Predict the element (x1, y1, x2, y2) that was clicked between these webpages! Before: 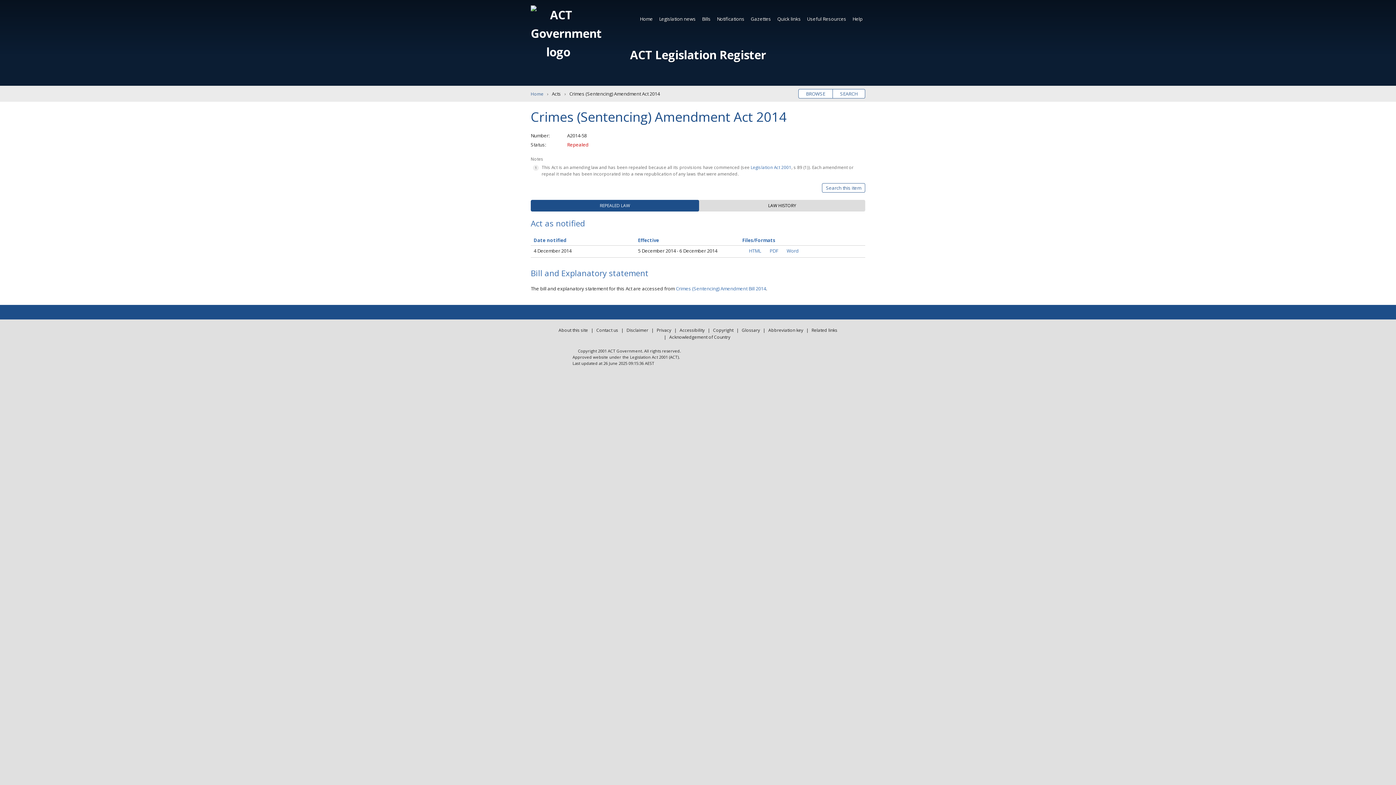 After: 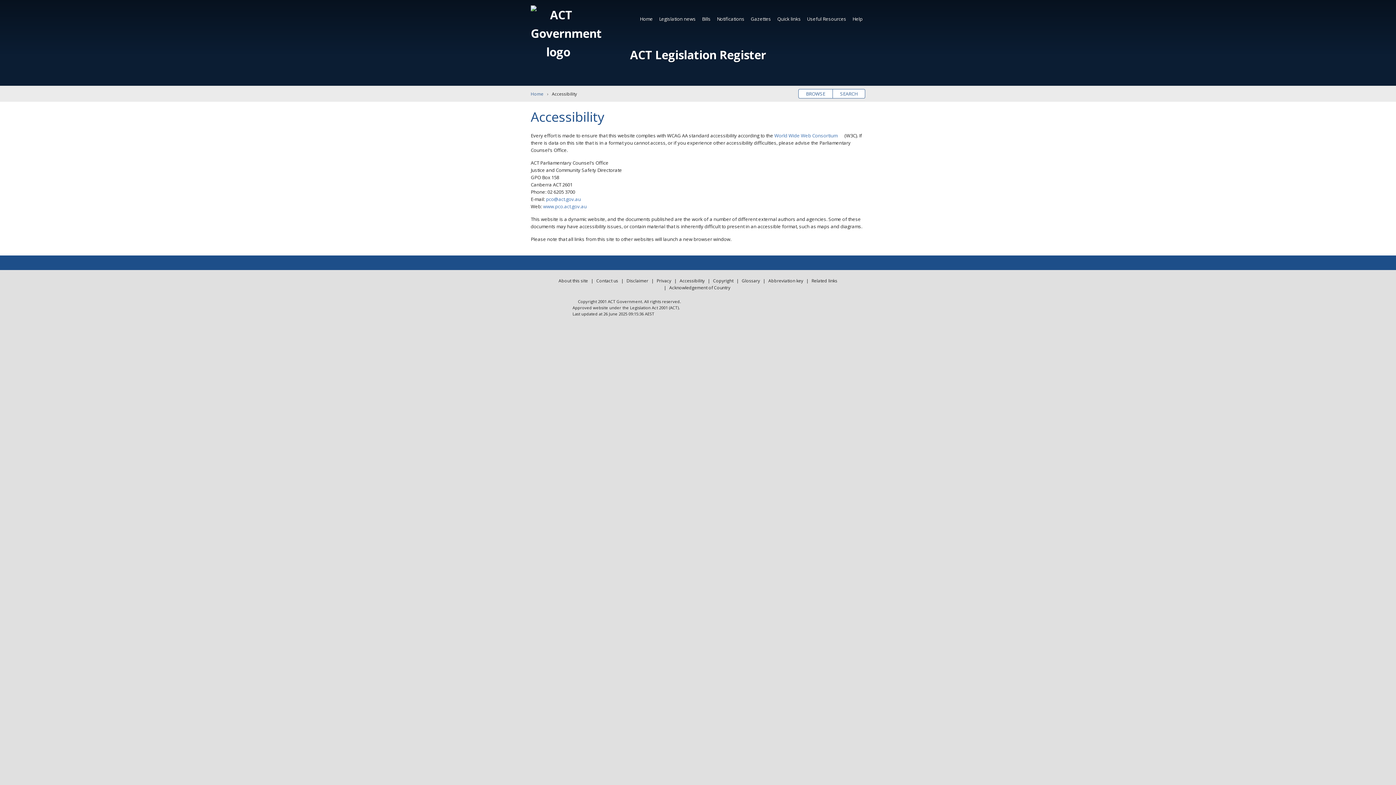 Action: bbox: (678, 326, 706, 333) label: Accessibility